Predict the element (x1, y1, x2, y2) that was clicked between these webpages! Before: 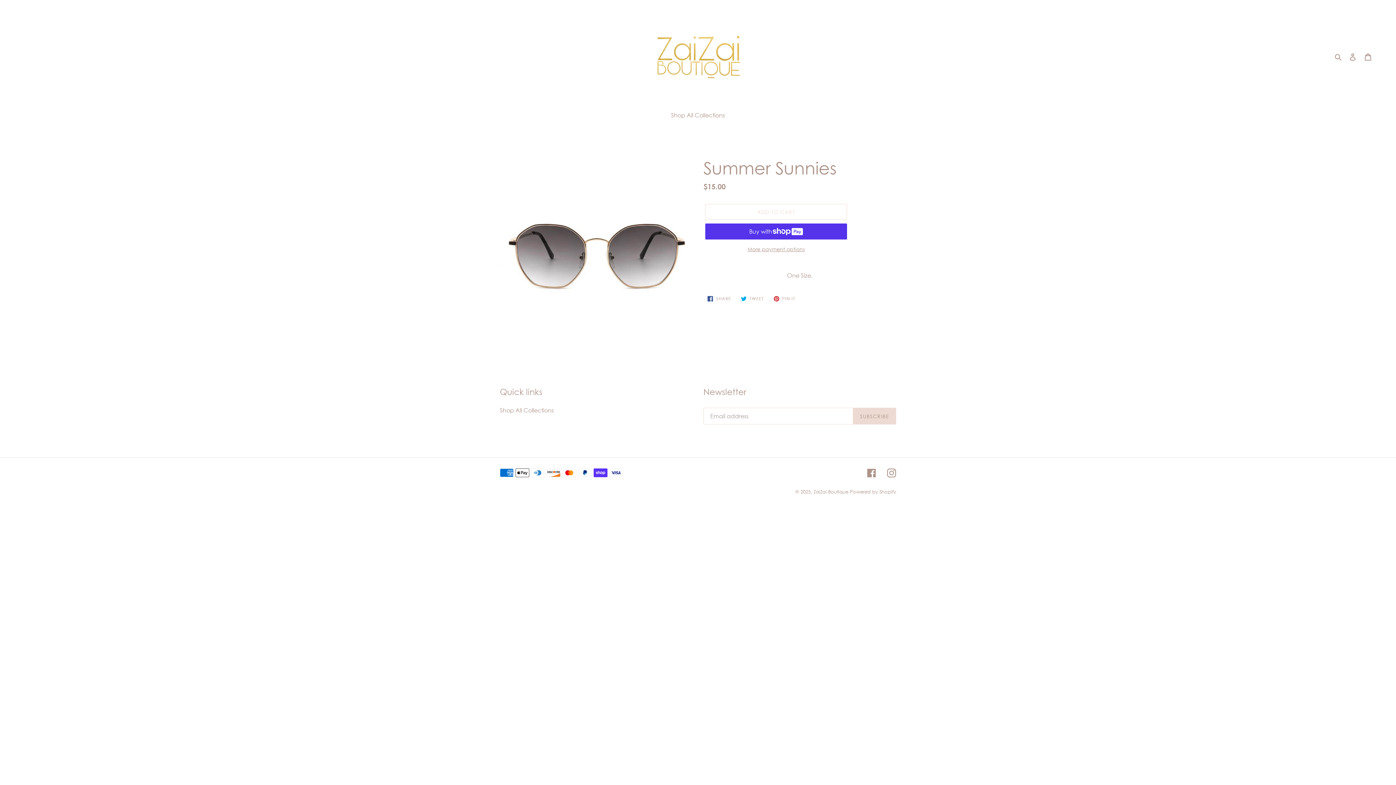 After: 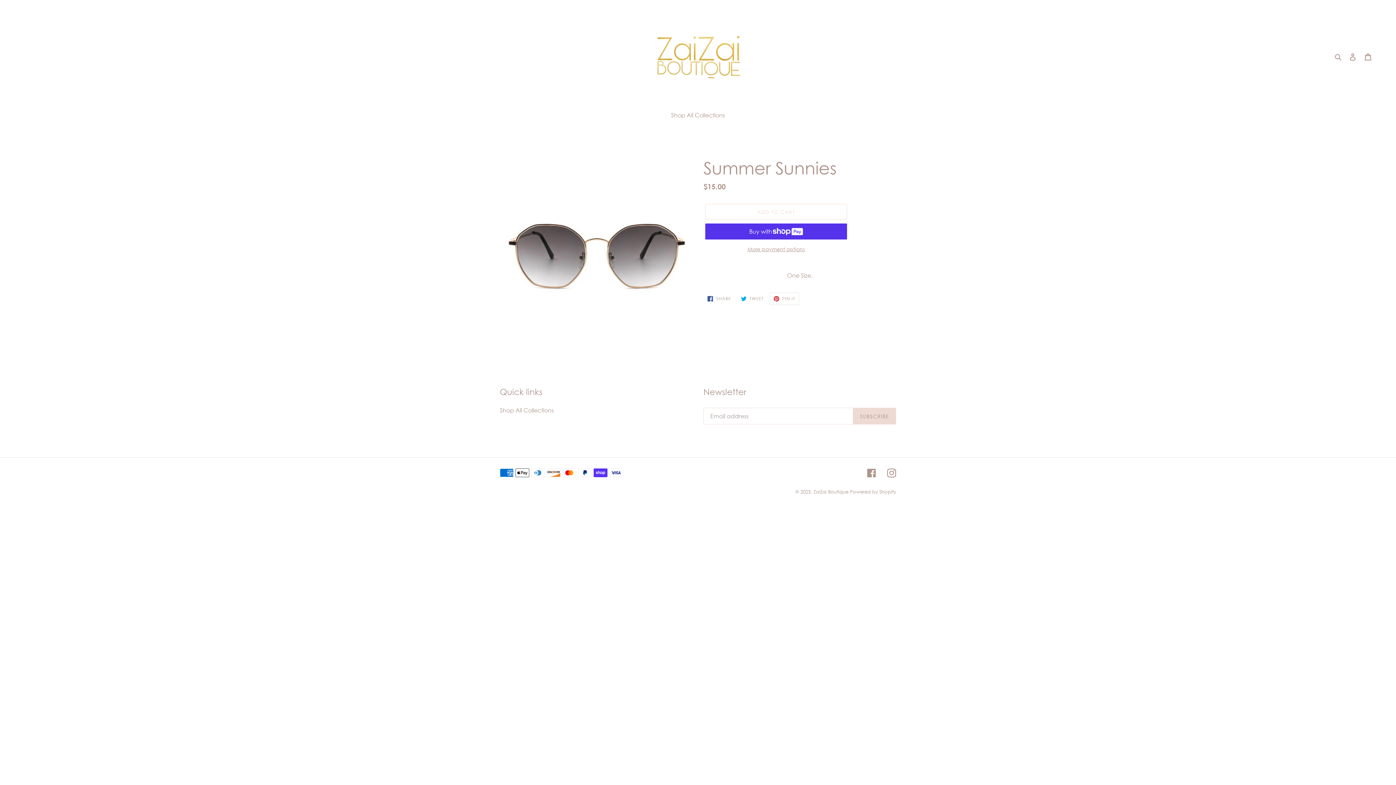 Action: label:  PIN IT
PIN ON PINTEREST bbox: (769, 292, 799, 305)